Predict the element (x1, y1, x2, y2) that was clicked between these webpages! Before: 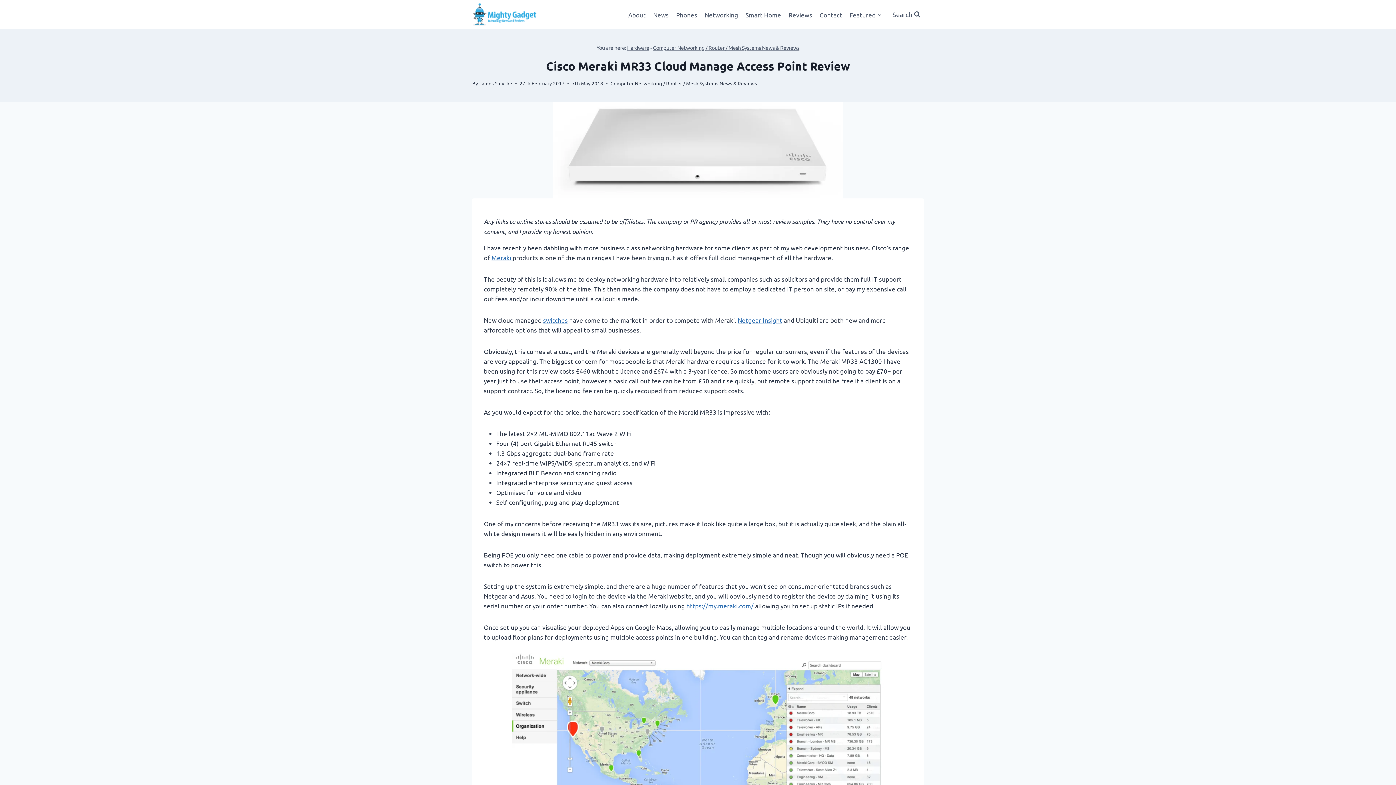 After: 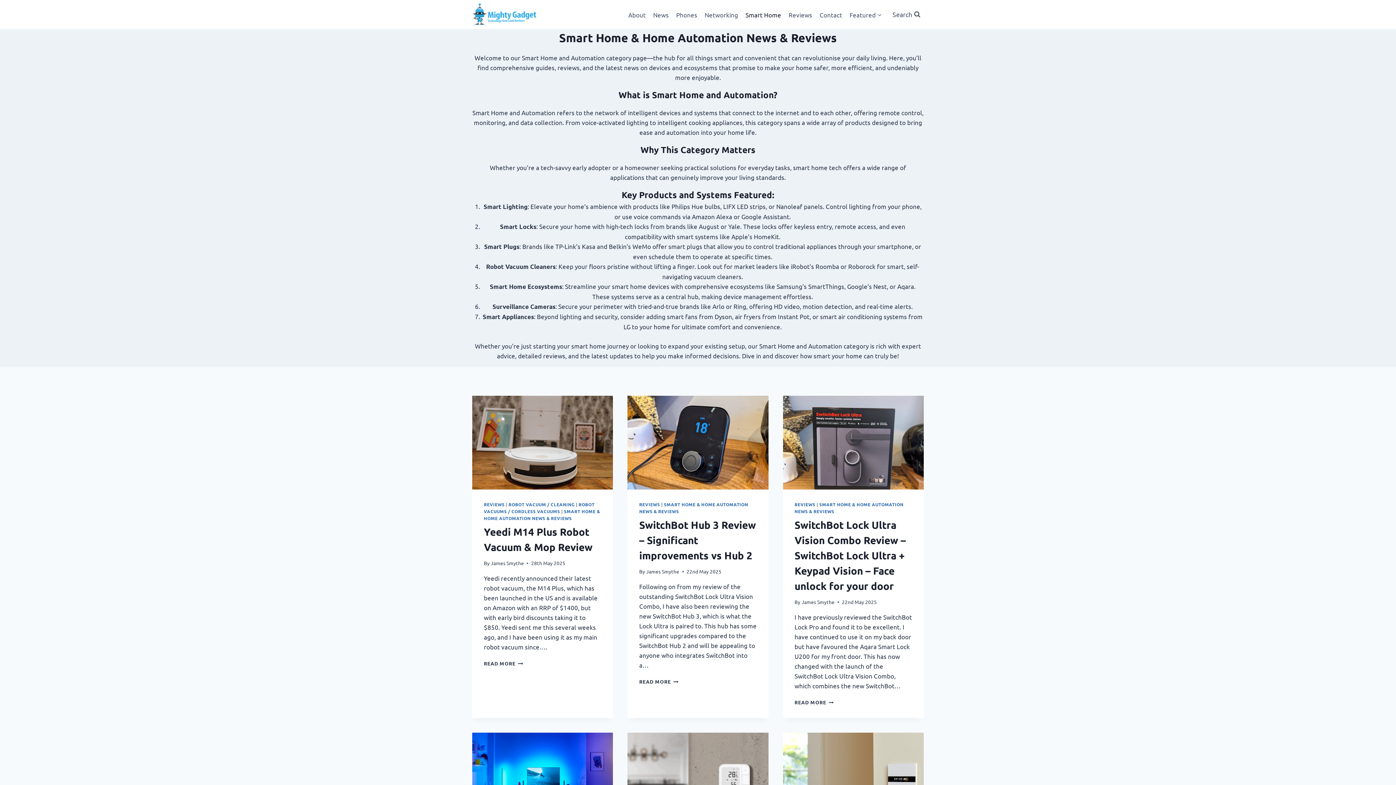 Action: bbox: (742, 5, 785, 23) label: Smart Home